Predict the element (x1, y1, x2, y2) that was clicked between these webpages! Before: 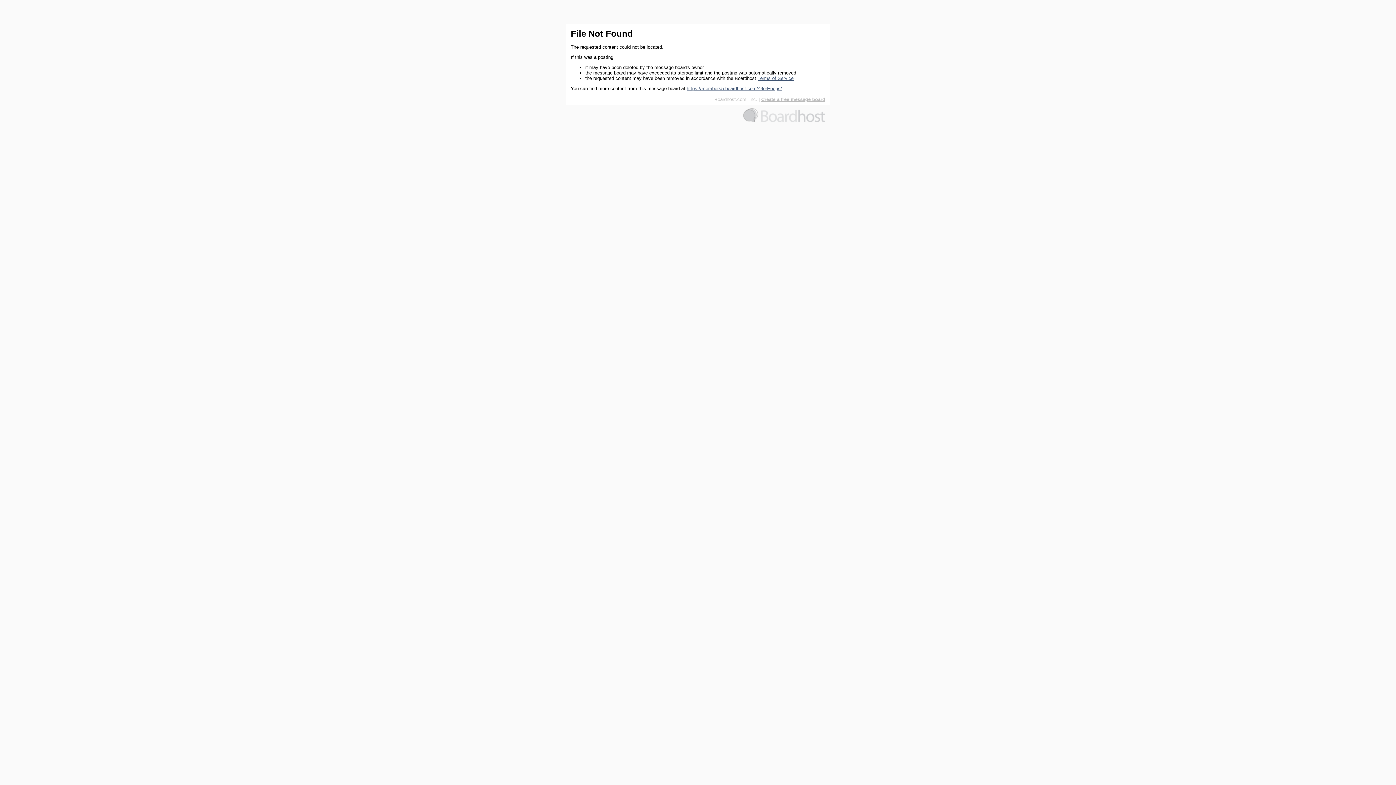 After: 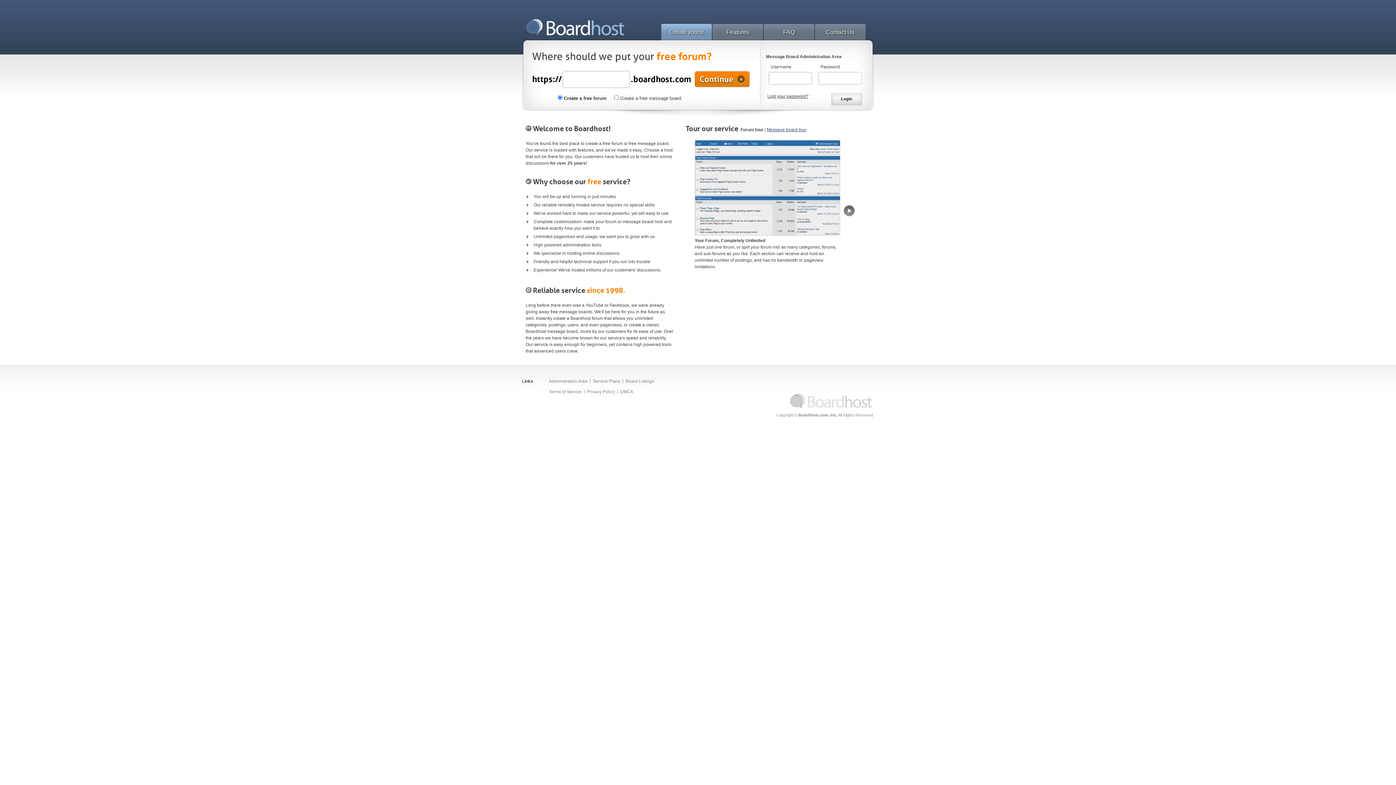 Action: bbox: (714, 96, 757, 102) label: Boardhost.com, Inc.